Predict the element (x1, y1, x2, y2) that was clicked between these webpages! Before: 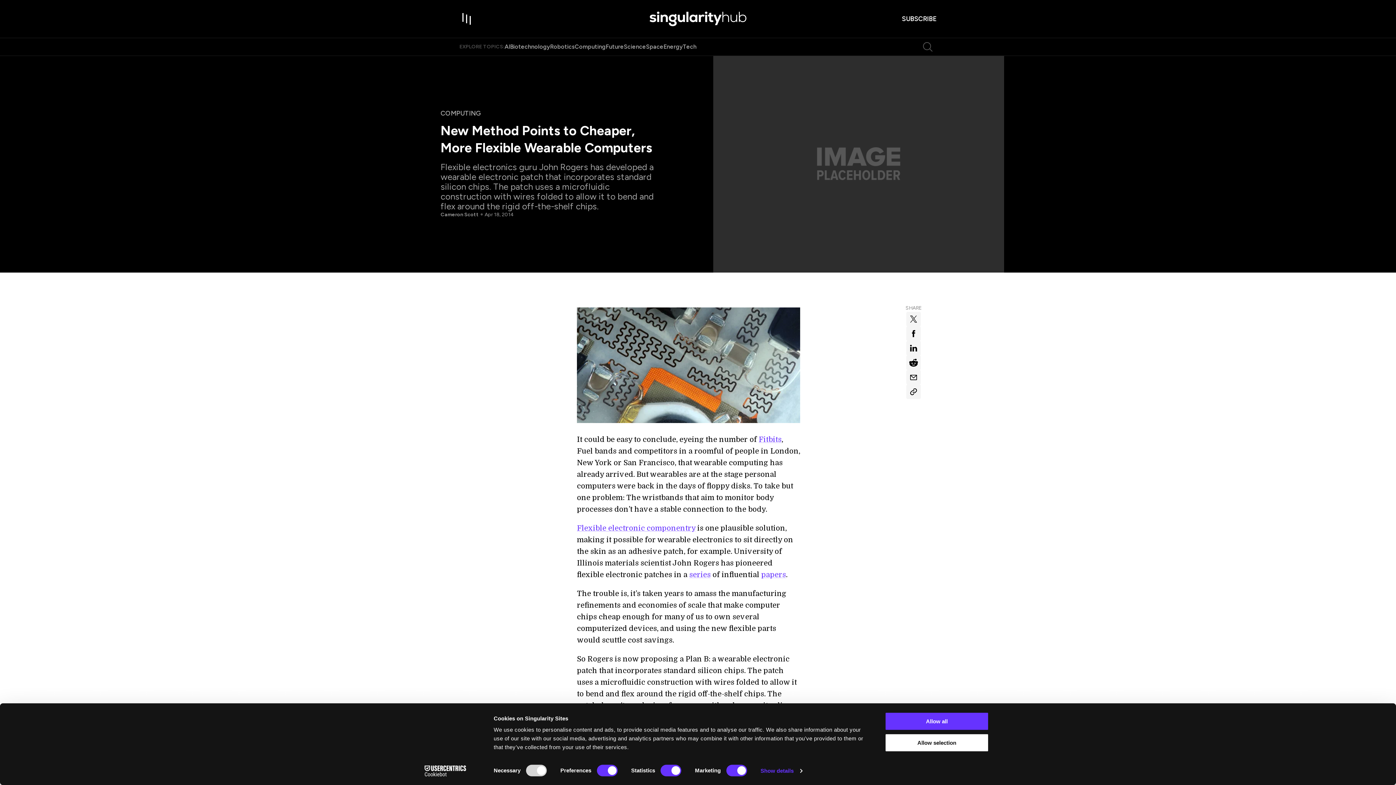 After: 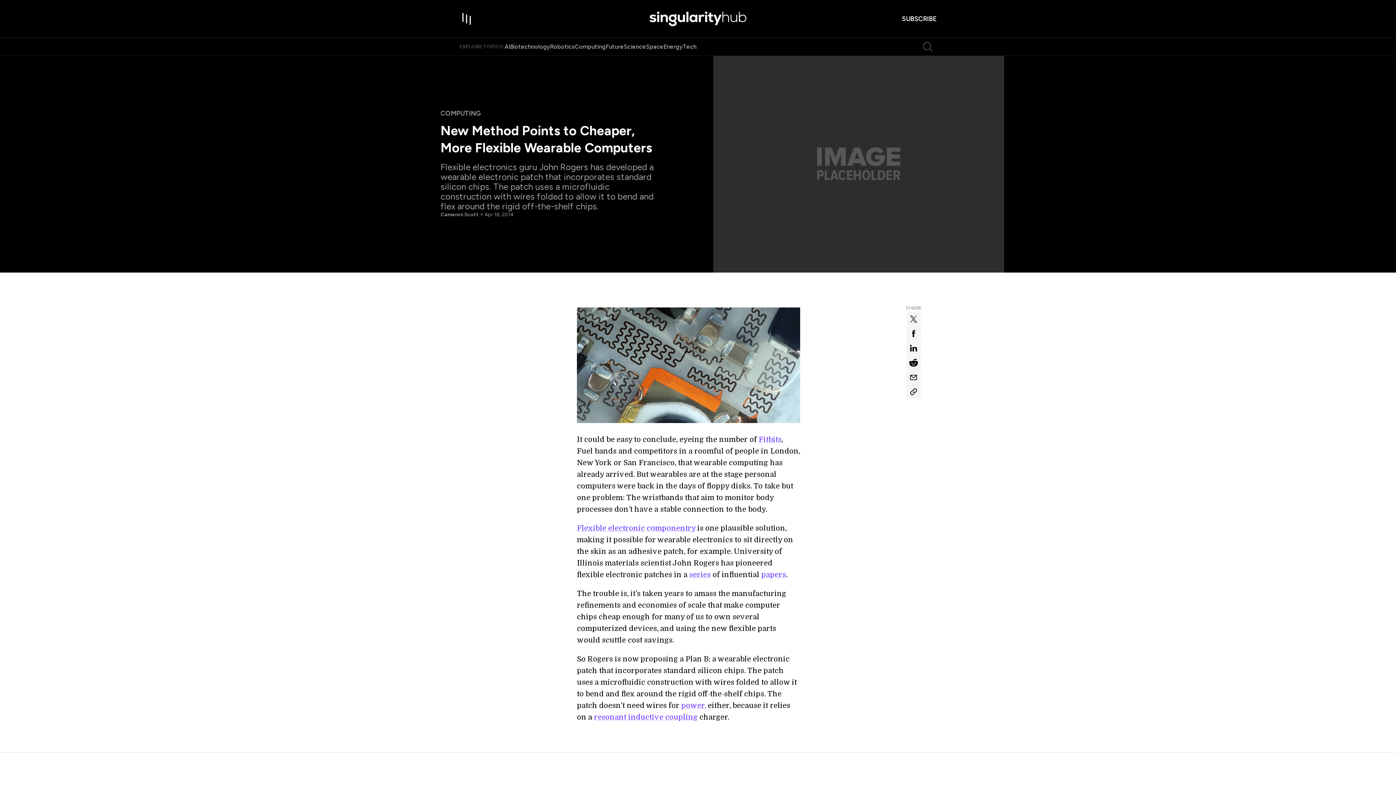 Action: bbox: (885, 712, 989, 731) label: Allow all